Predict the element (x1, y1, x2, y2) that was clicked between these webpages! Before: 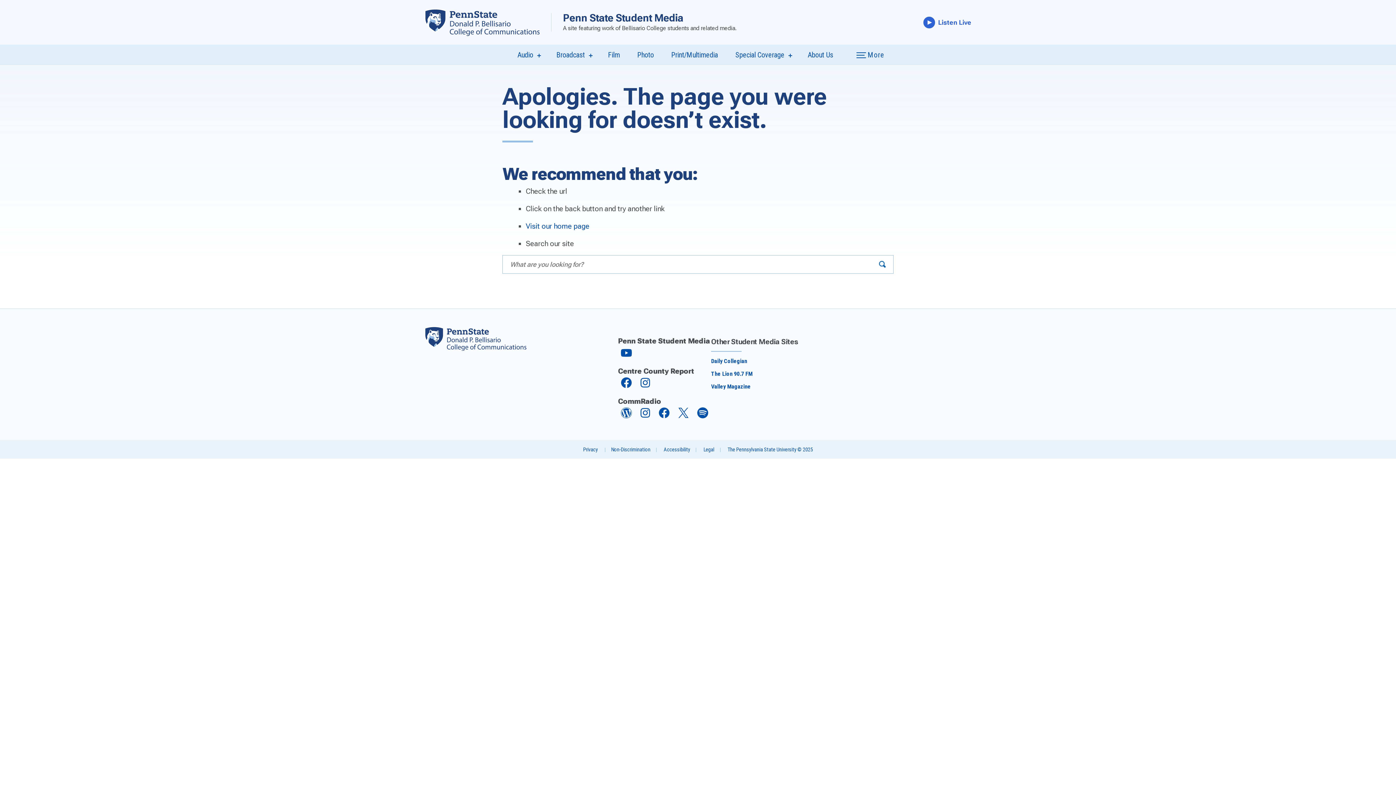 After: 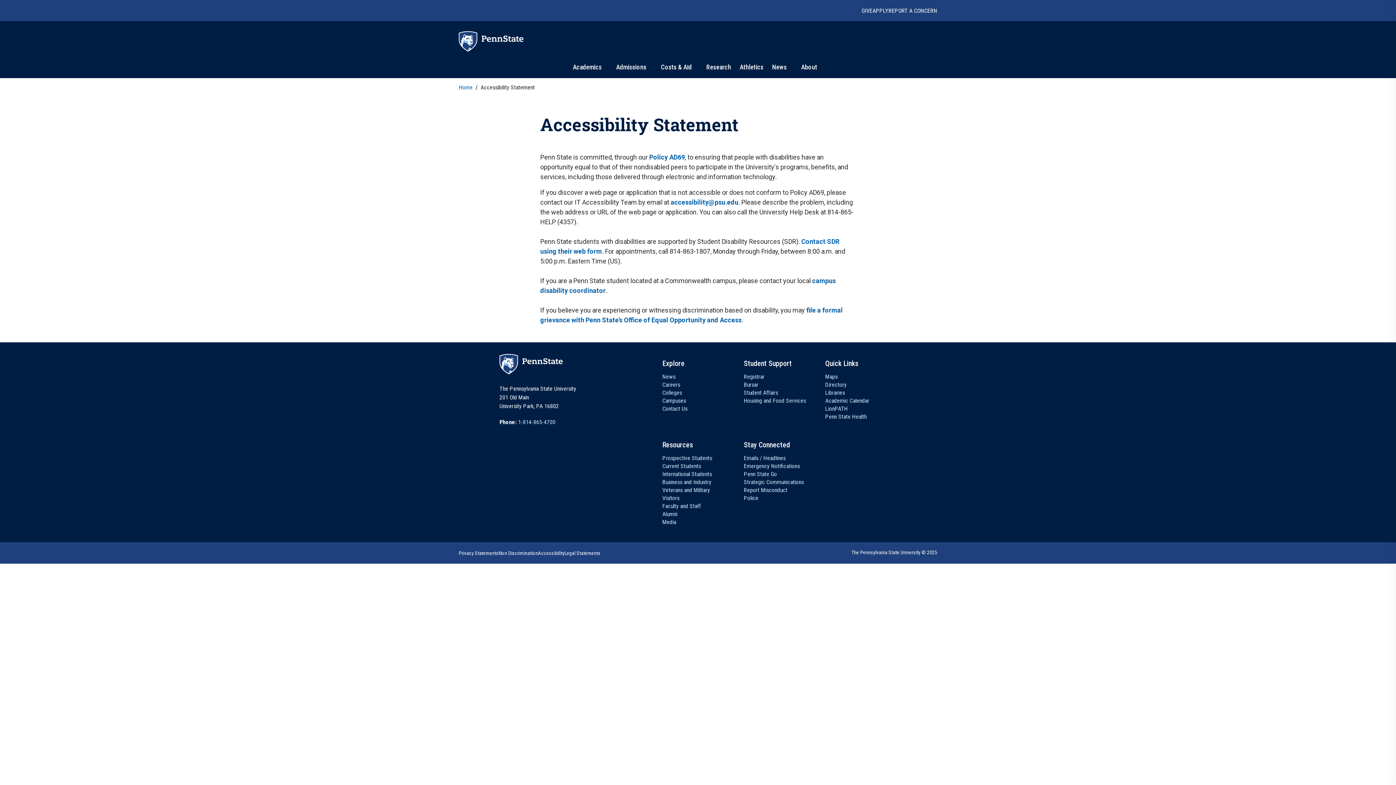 Action: label: Accessibility bbox: (663, 446, 690, 453)